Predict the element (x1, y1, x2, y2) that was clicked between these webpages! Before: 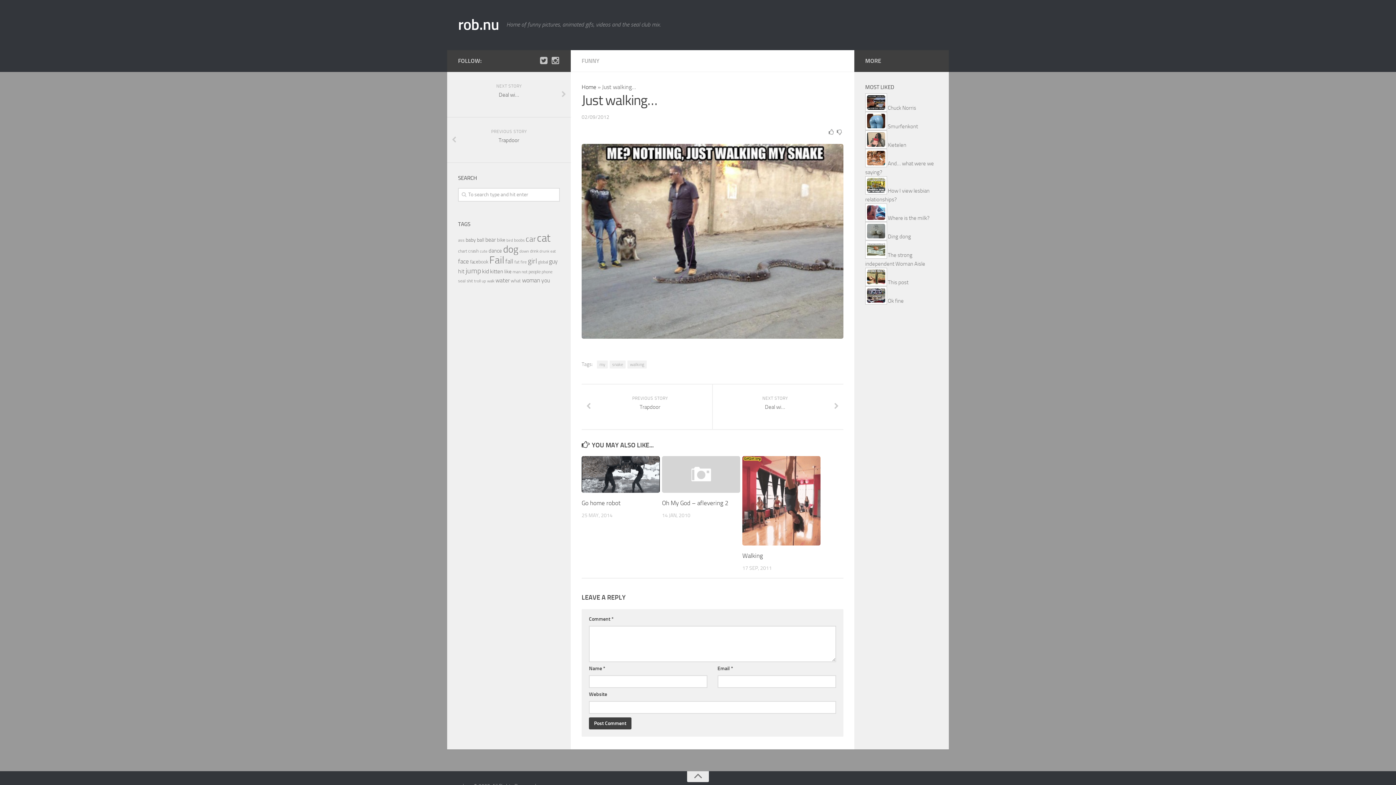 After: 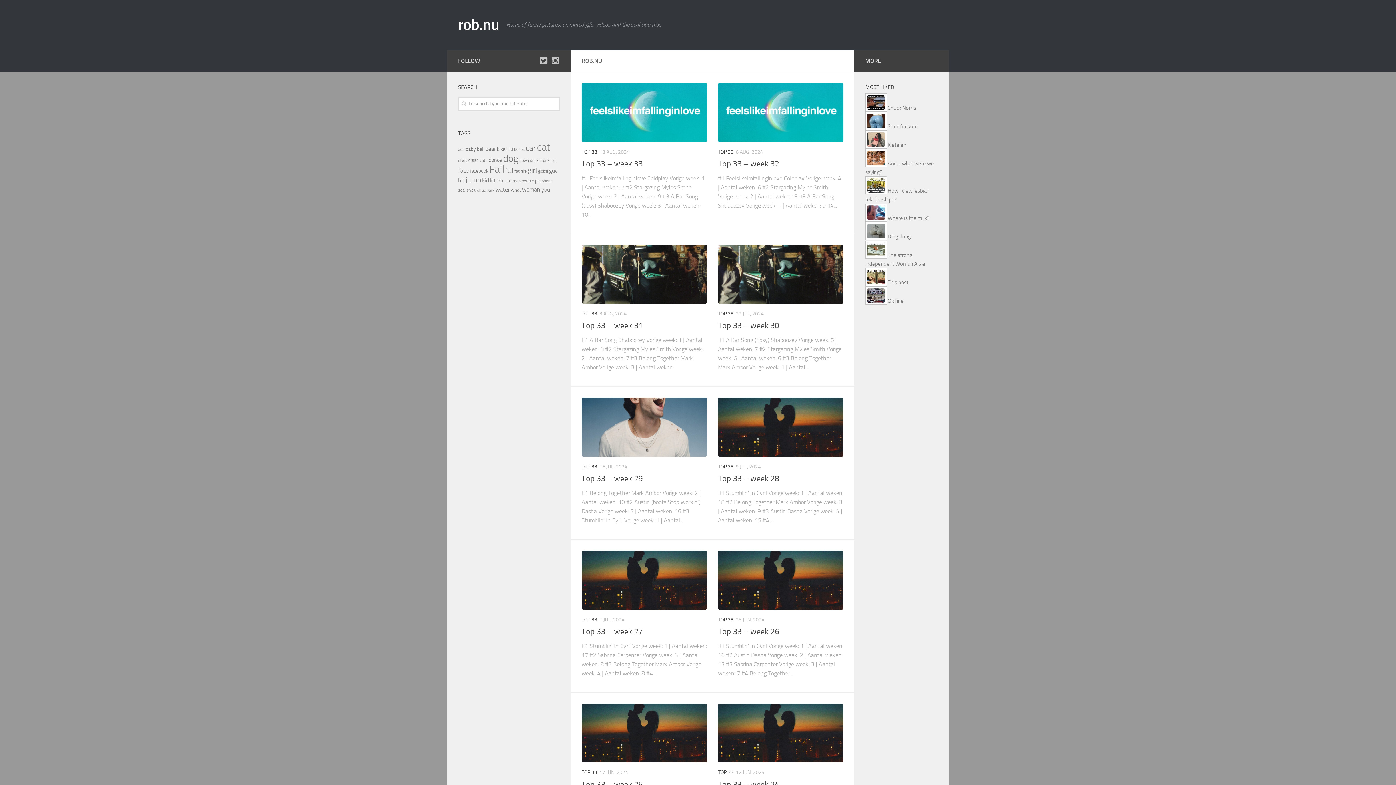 Action: label: Home bbox: (581, 83, 596, 90)